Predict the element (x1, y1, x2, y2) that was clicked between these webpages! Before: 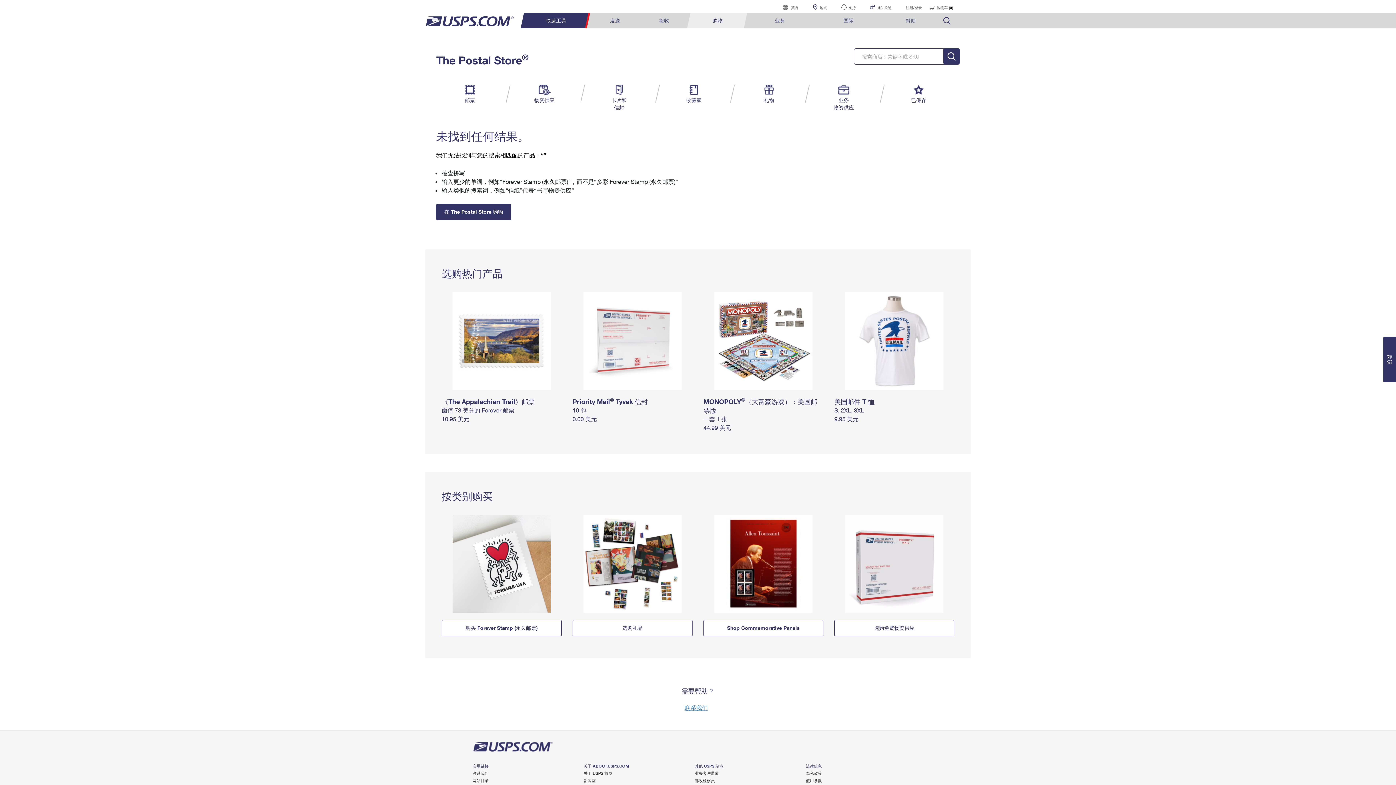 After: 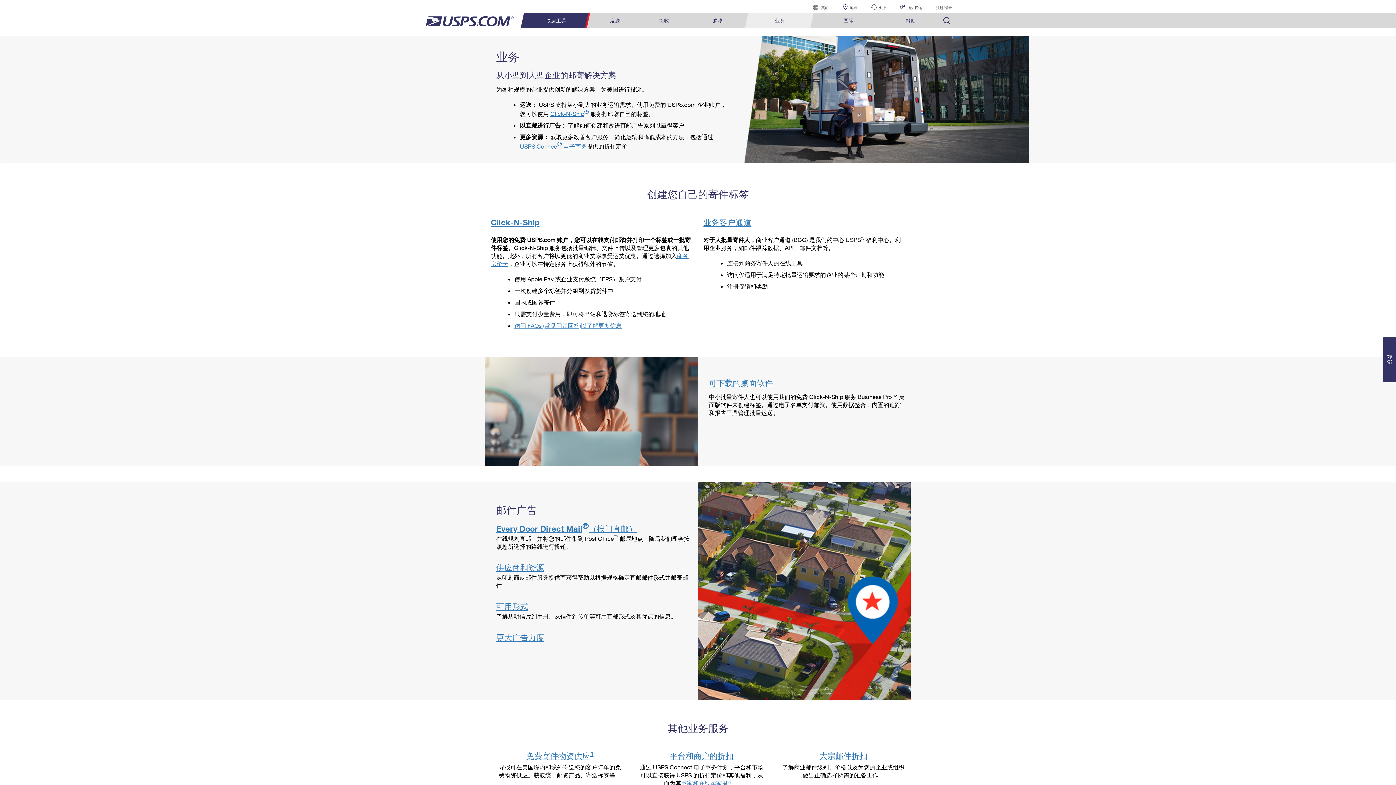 Action: label: 业务 bbox: (747, 13, 812, 28)